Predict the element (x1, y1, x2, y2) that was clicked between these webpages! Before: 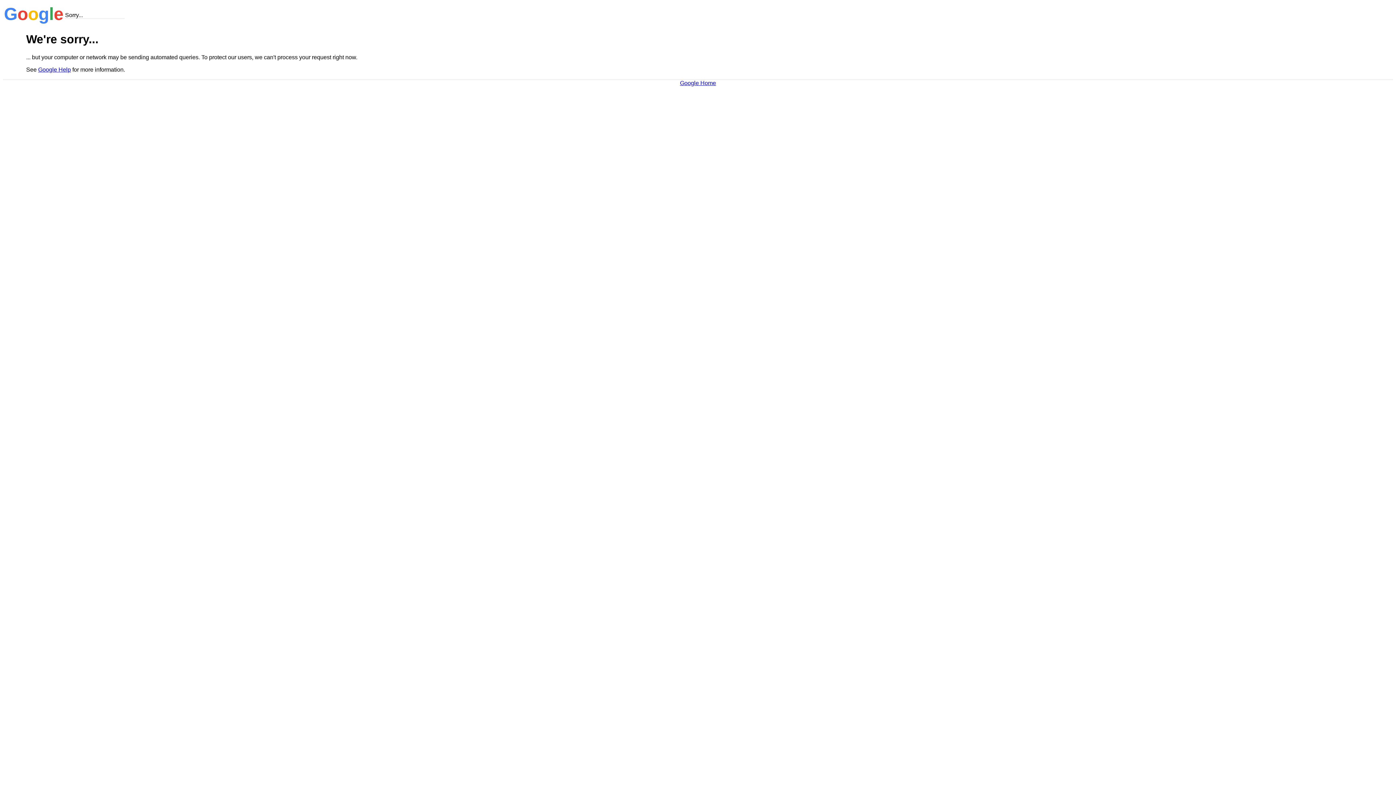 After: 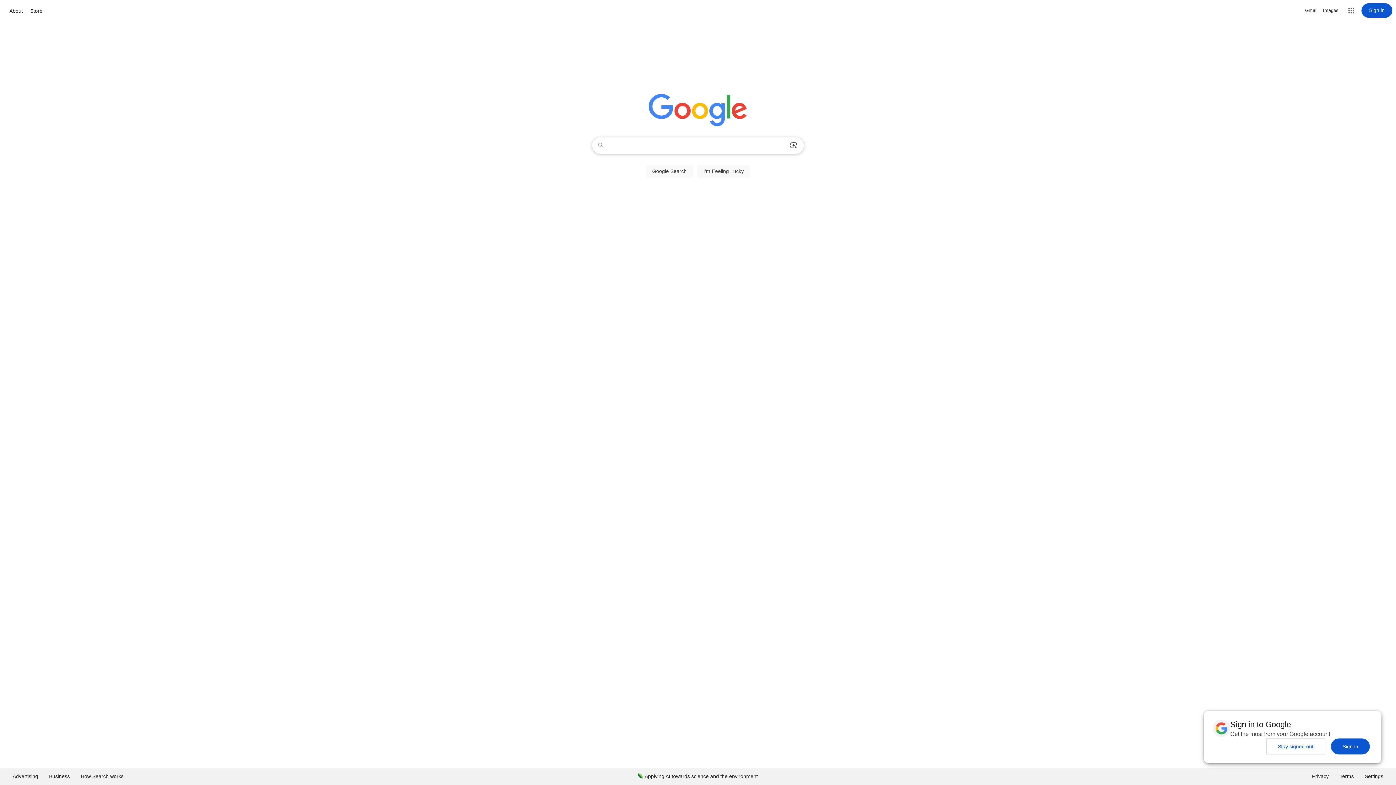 Action: label: Google Home bbox: (680, 79, 716, 86)